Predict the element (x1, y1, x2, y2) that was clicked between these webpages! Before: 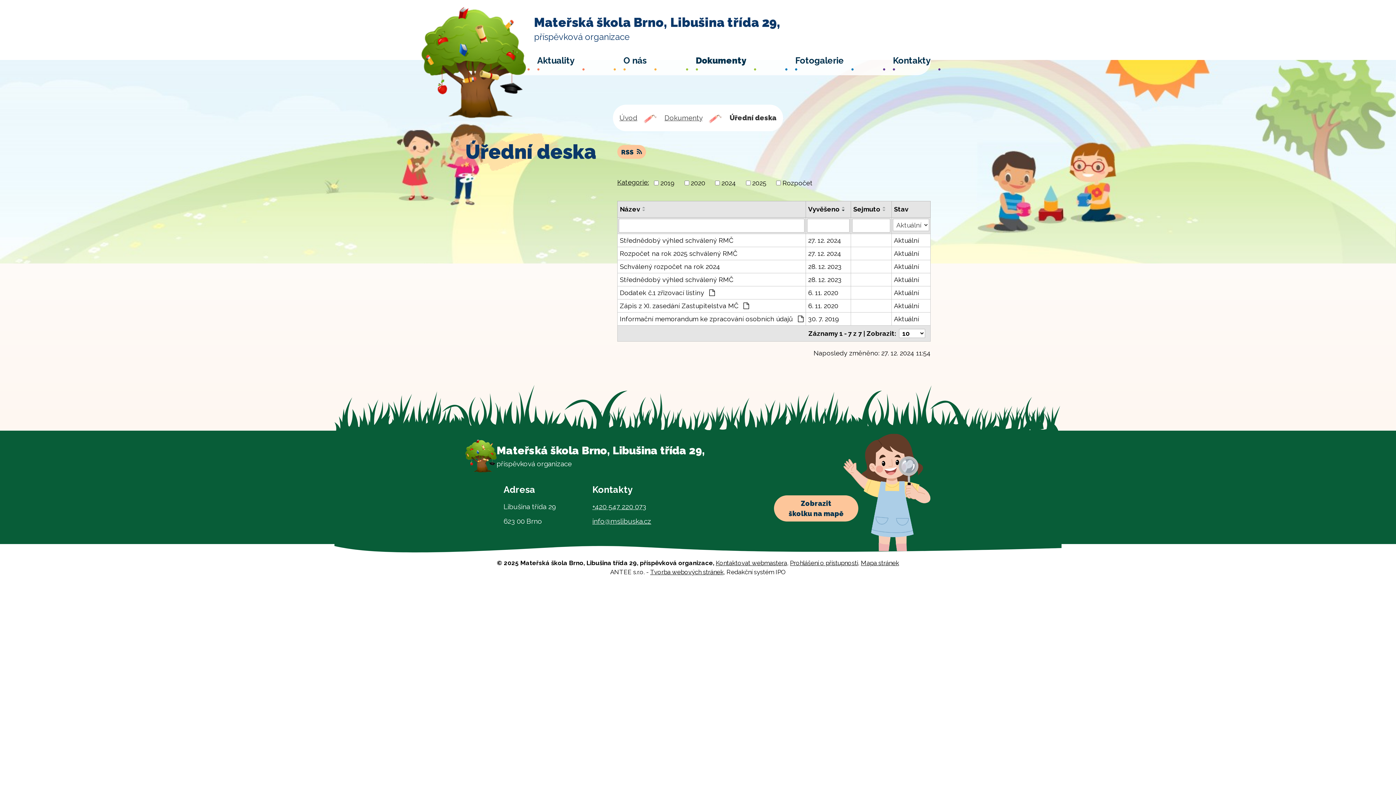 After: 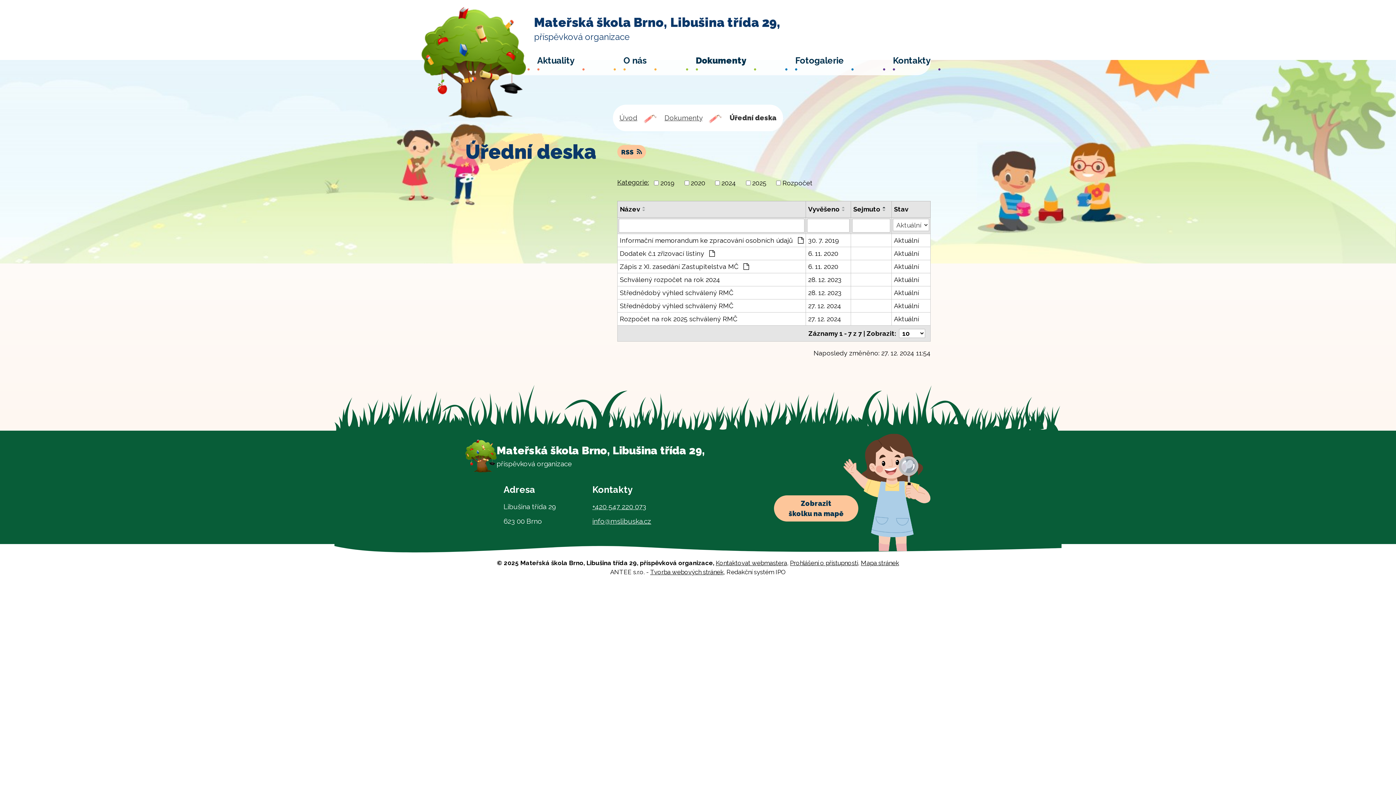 Action: bbox: (880, 206, 888, 209)